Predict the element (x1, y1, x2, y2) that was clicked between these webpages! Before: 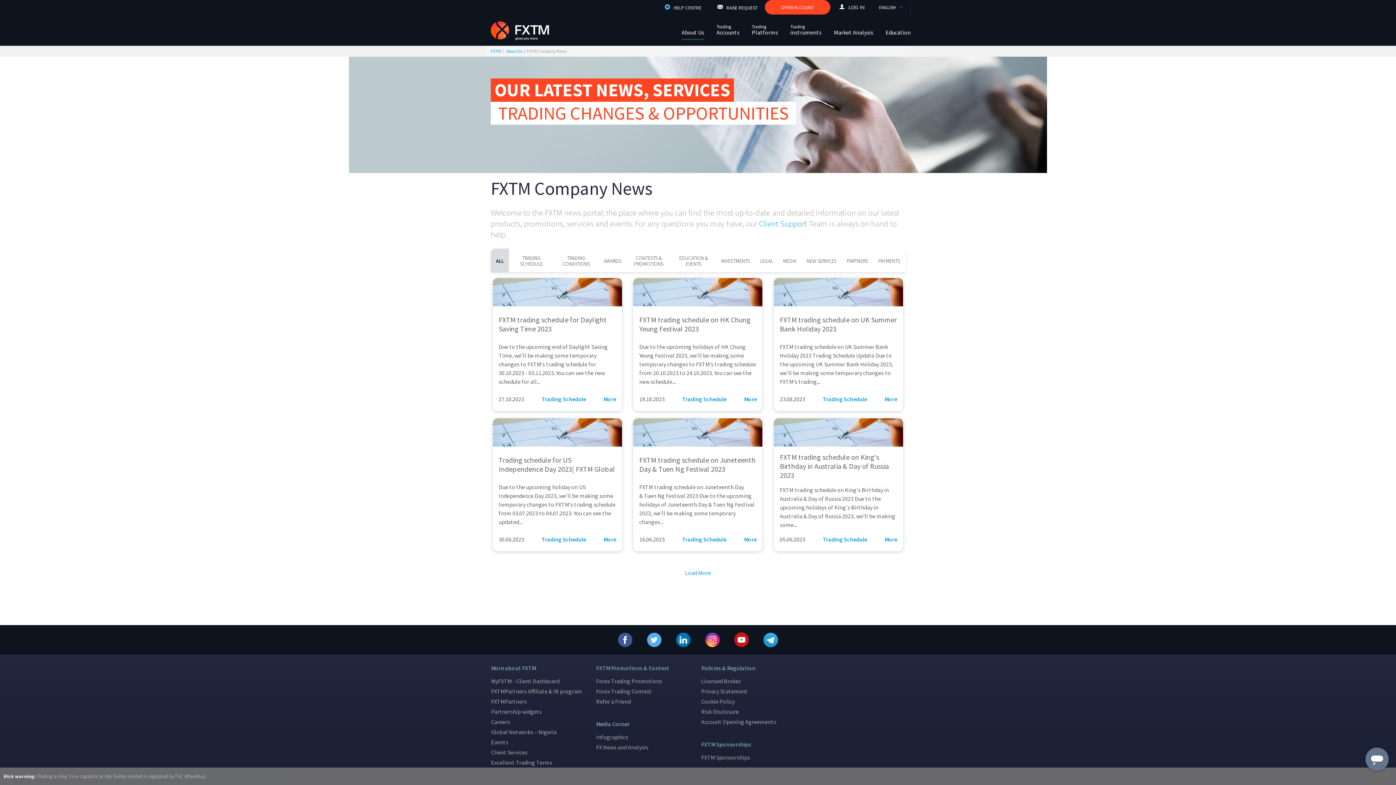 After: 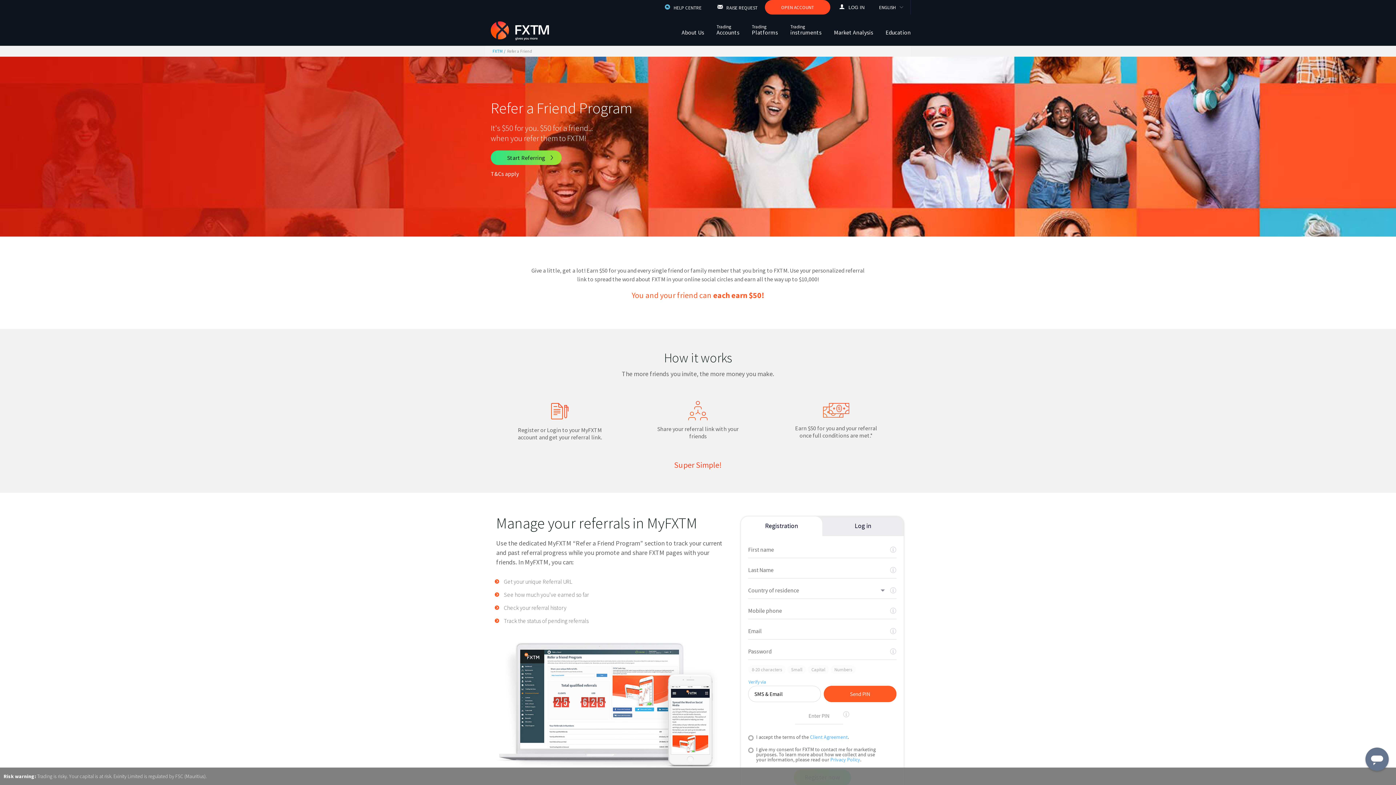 Action: label: Refer a Friend bbox: (596, 698, 630, 705)